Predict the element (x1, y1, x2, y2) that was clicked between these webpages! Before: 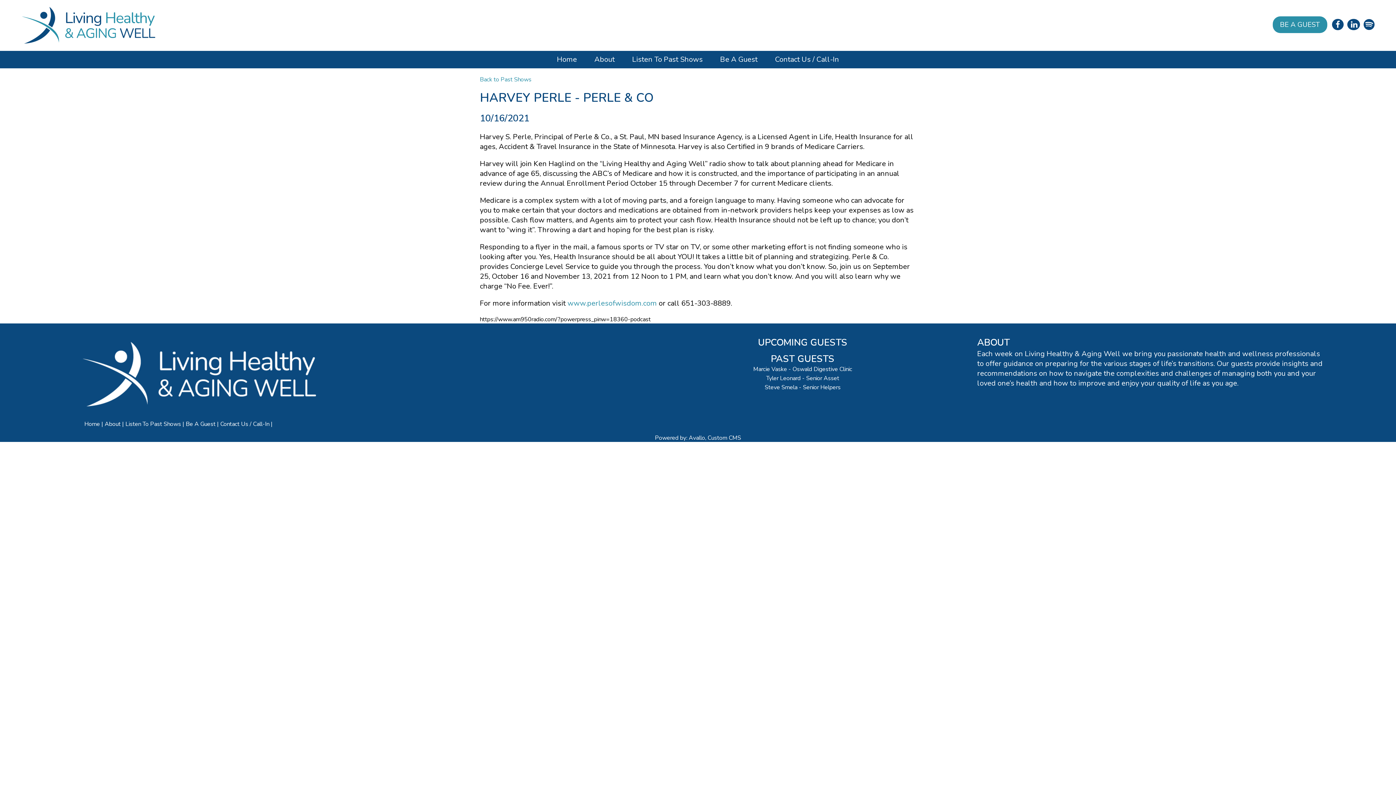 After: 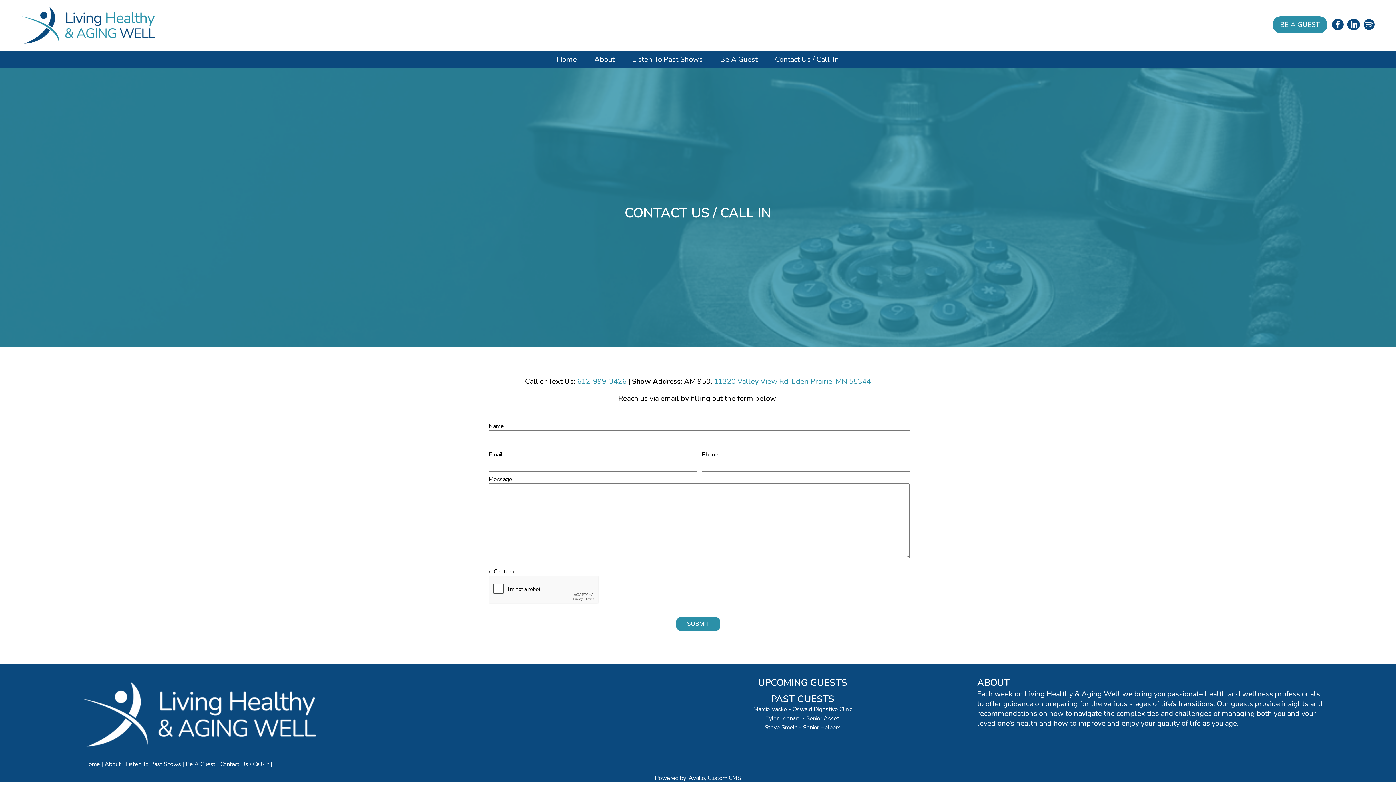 Action: label: Contact Us / Call-In bbox: (220, 420, 269, 428)